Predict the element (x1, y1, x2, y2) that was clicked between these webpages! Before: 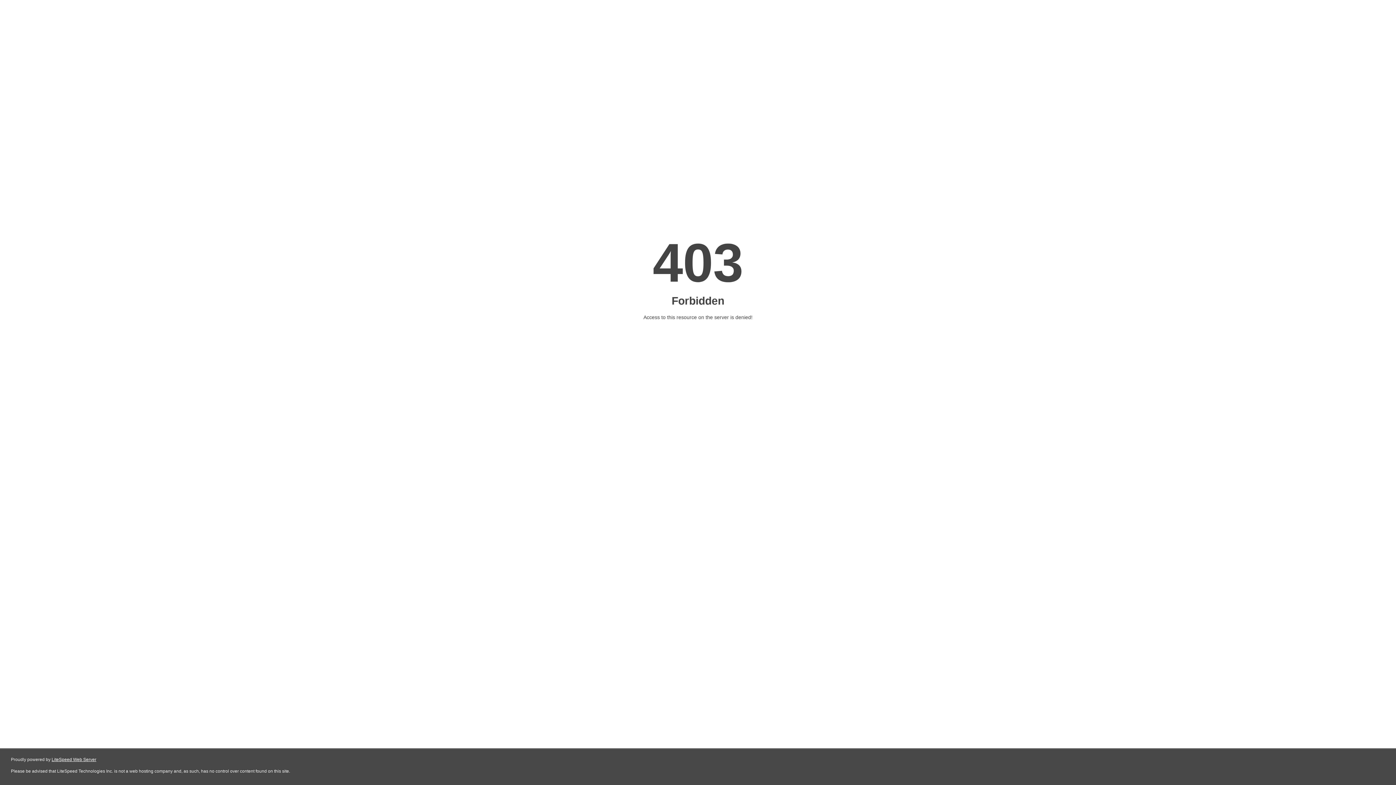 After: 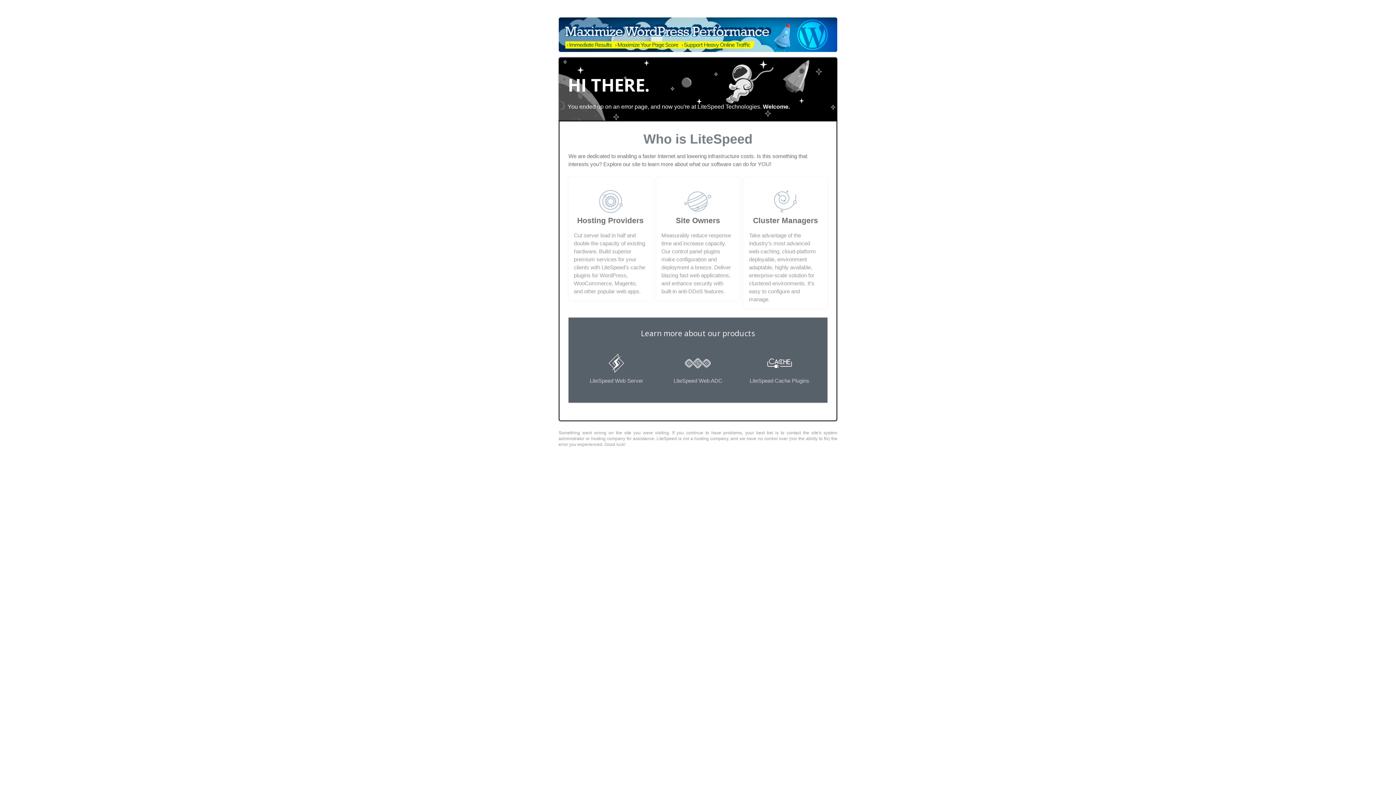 Action: bbox: (51, 757, 96, 762) label: LiteSpeed Web Server